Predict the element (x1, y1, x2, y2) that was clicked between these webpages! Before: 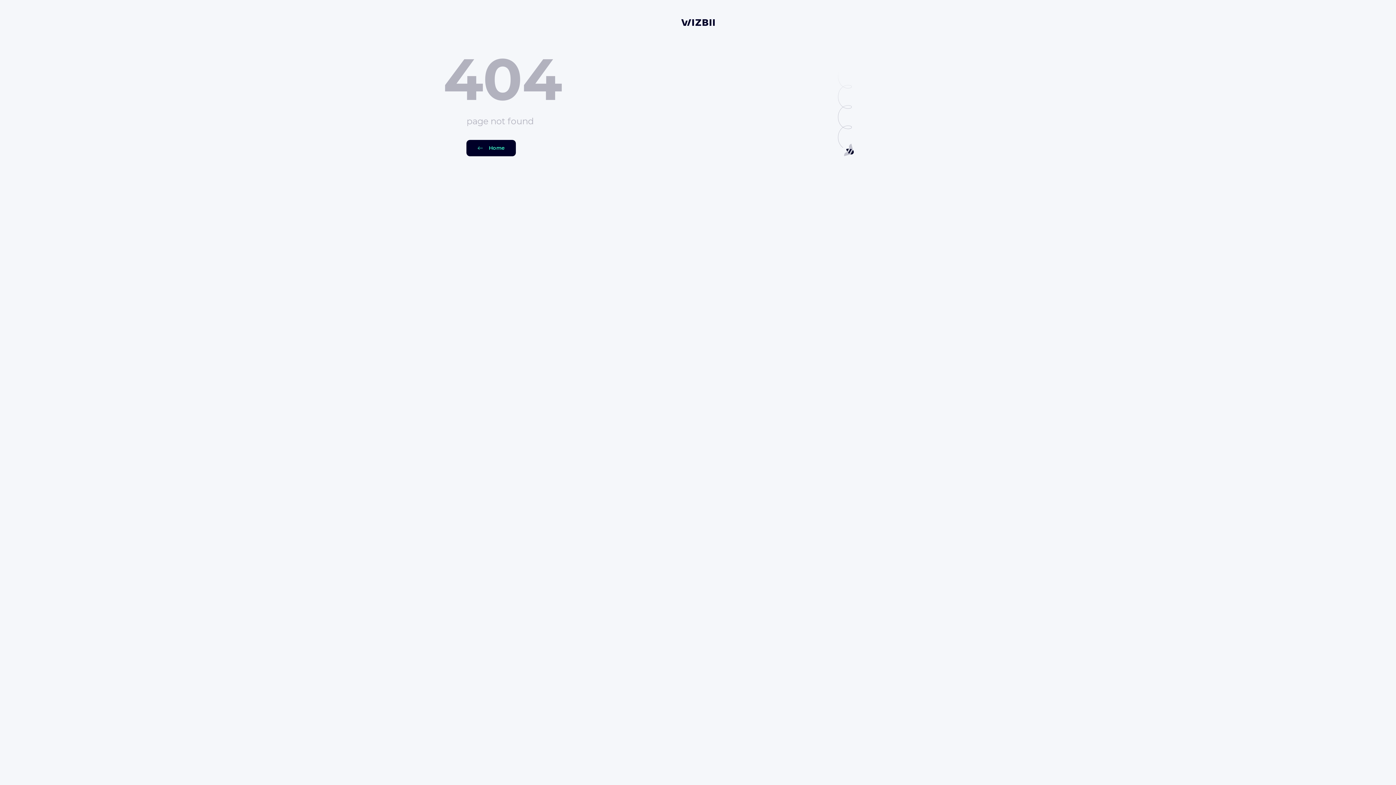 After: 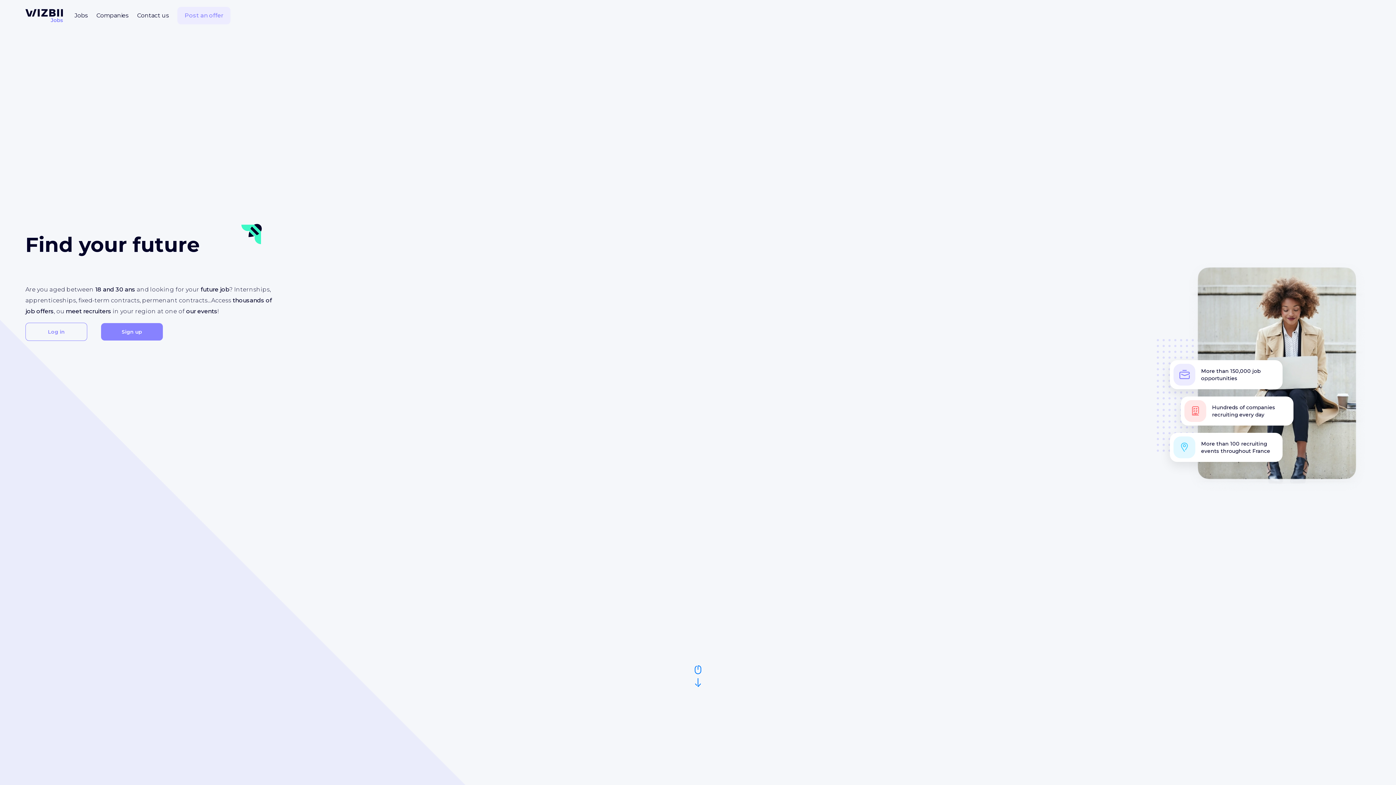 Action: bbox: (466, 140, 516, 156) label: Home